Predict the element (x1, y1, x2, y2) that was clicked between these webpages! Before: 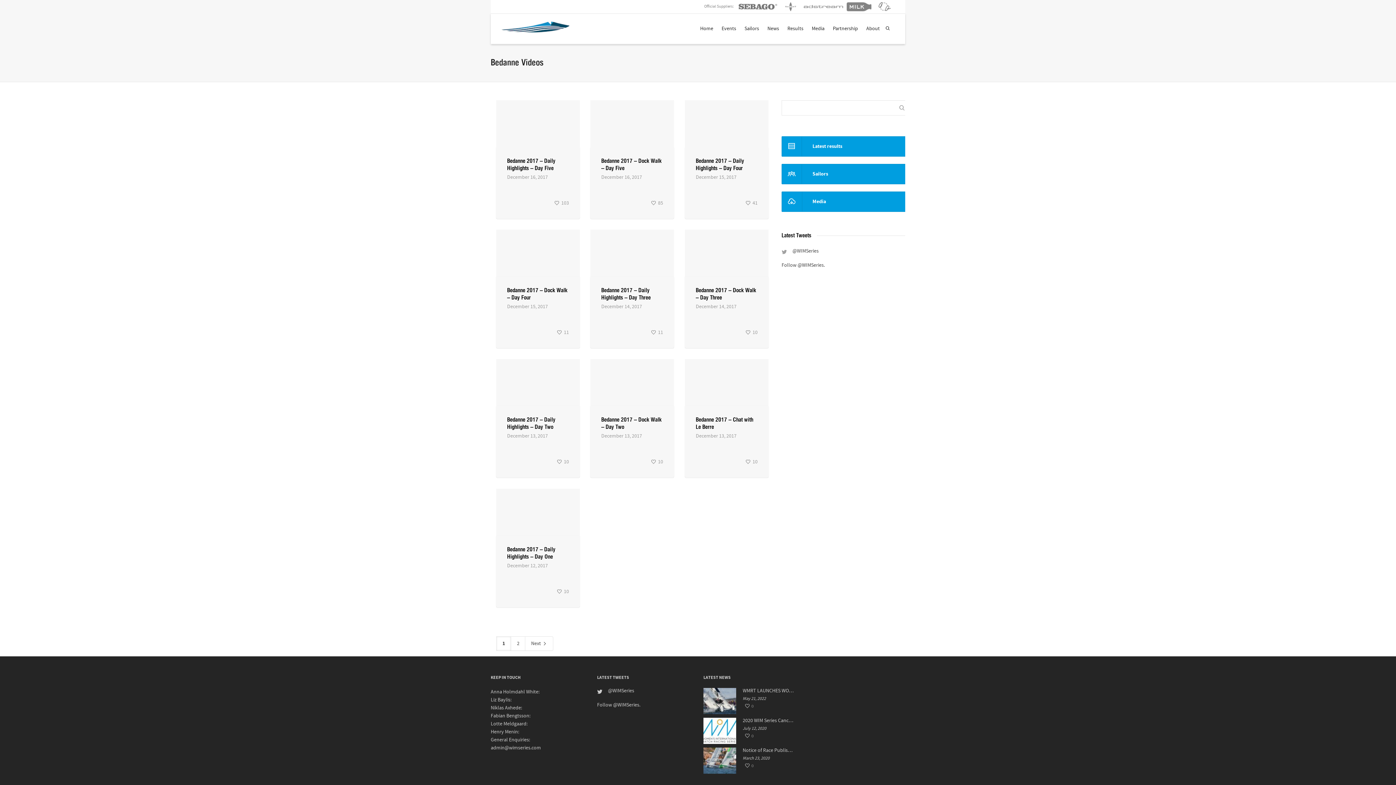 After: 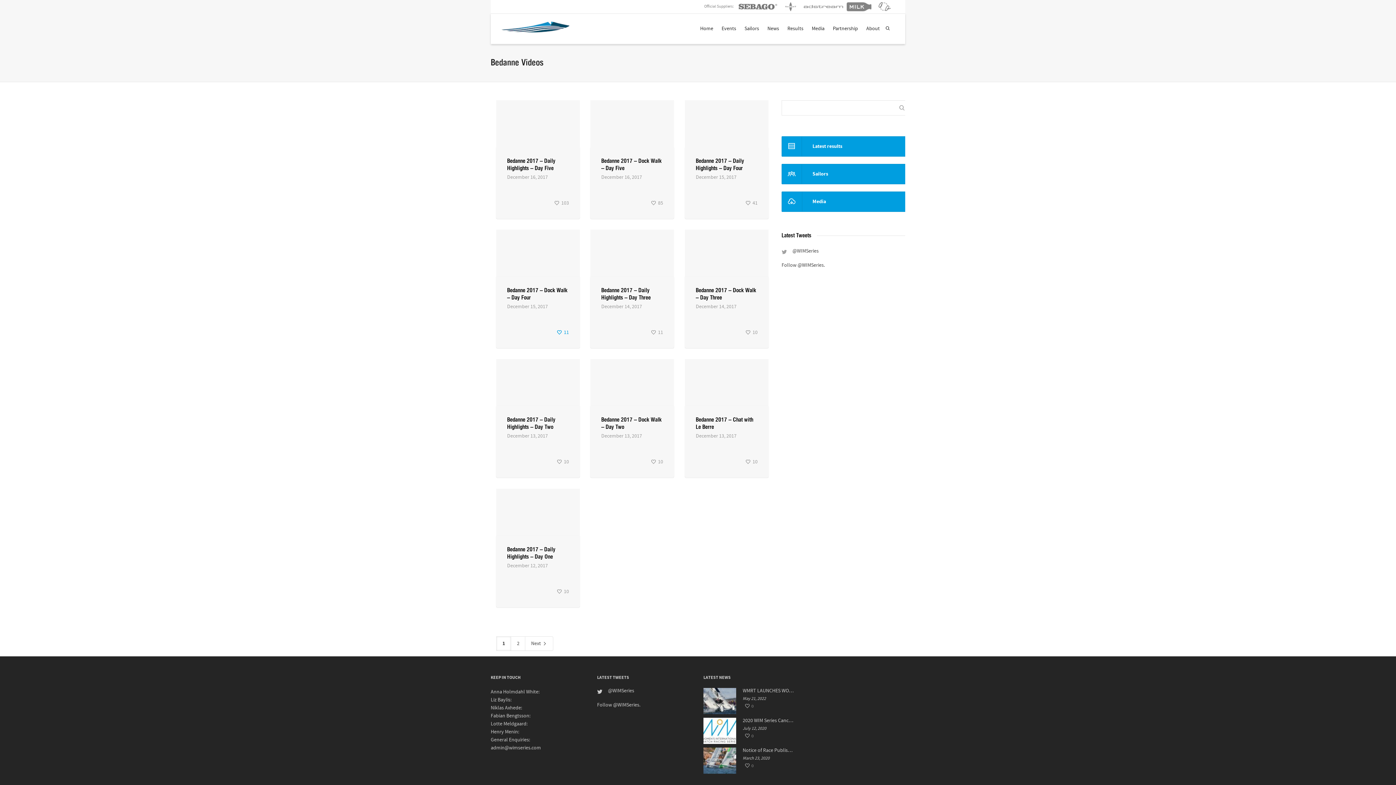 Action: bbox: (556, 329, 562, 336)